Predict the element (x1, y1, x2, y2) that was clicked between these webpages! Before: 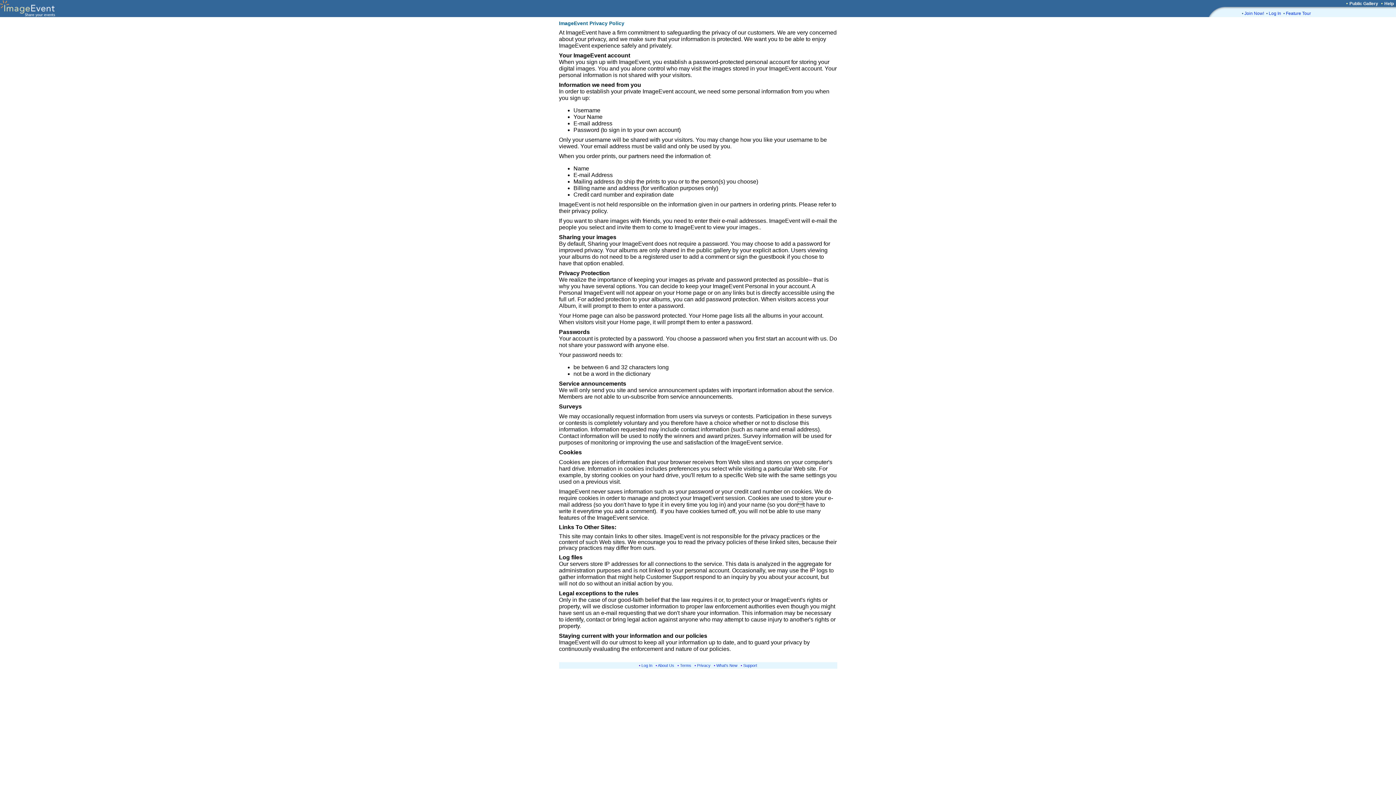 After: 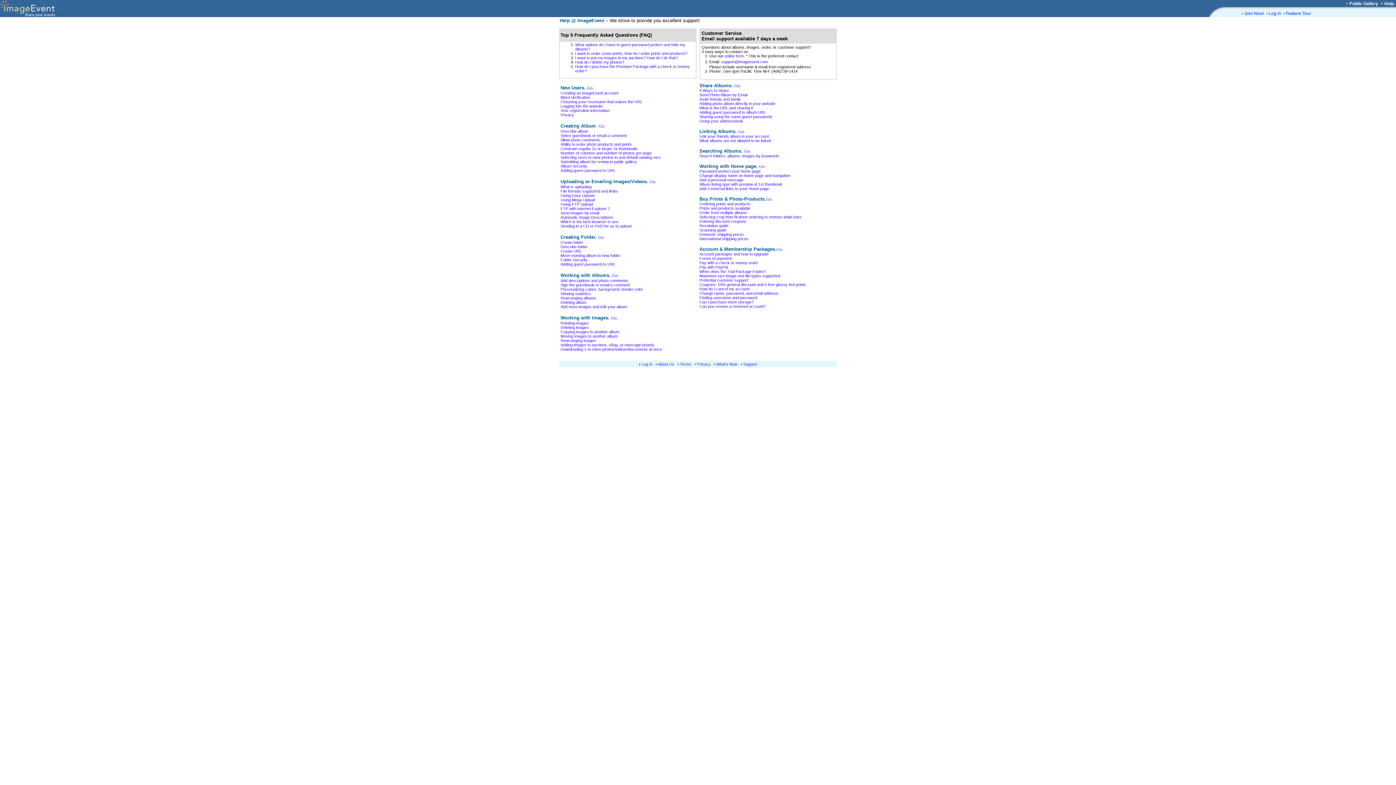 Action: label: Help bbox: (1384, 1, 1394, 6)